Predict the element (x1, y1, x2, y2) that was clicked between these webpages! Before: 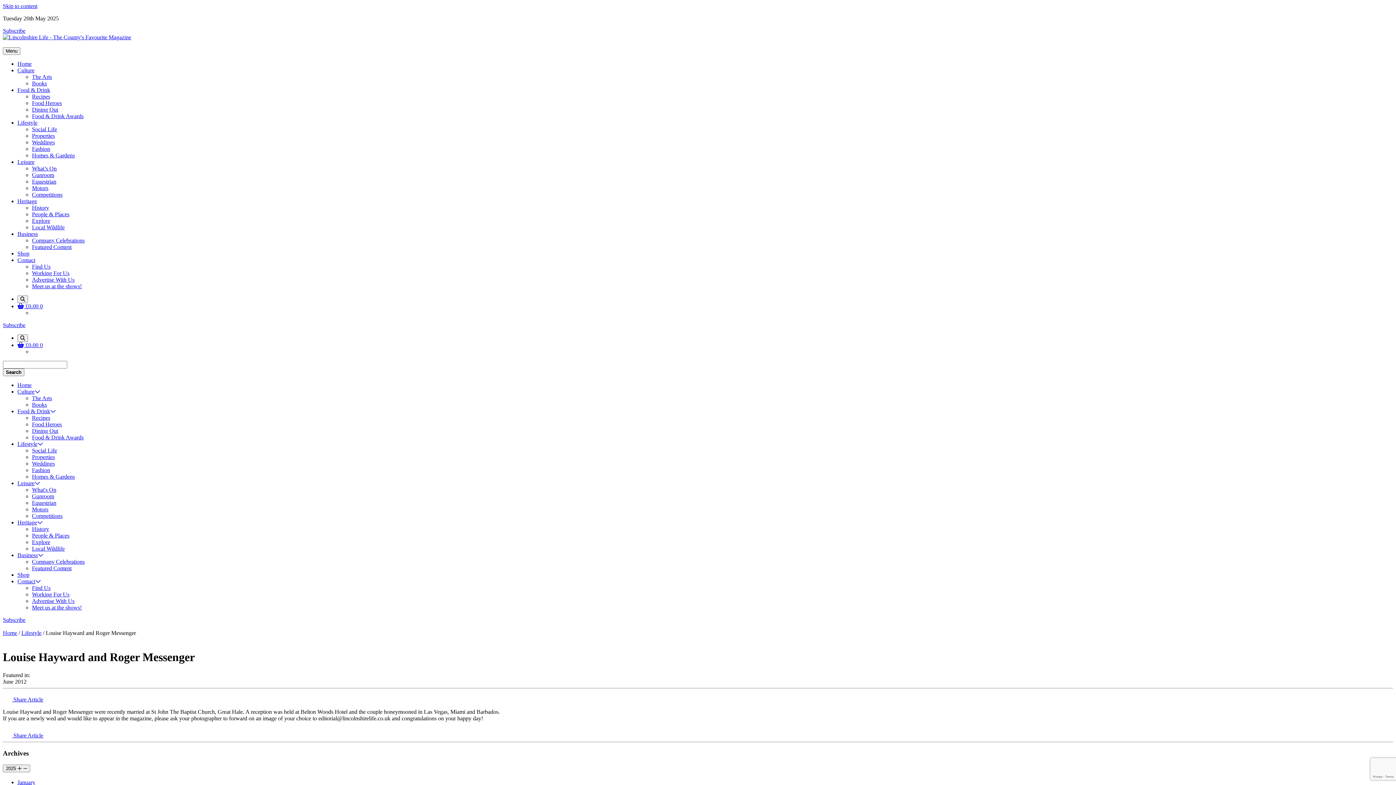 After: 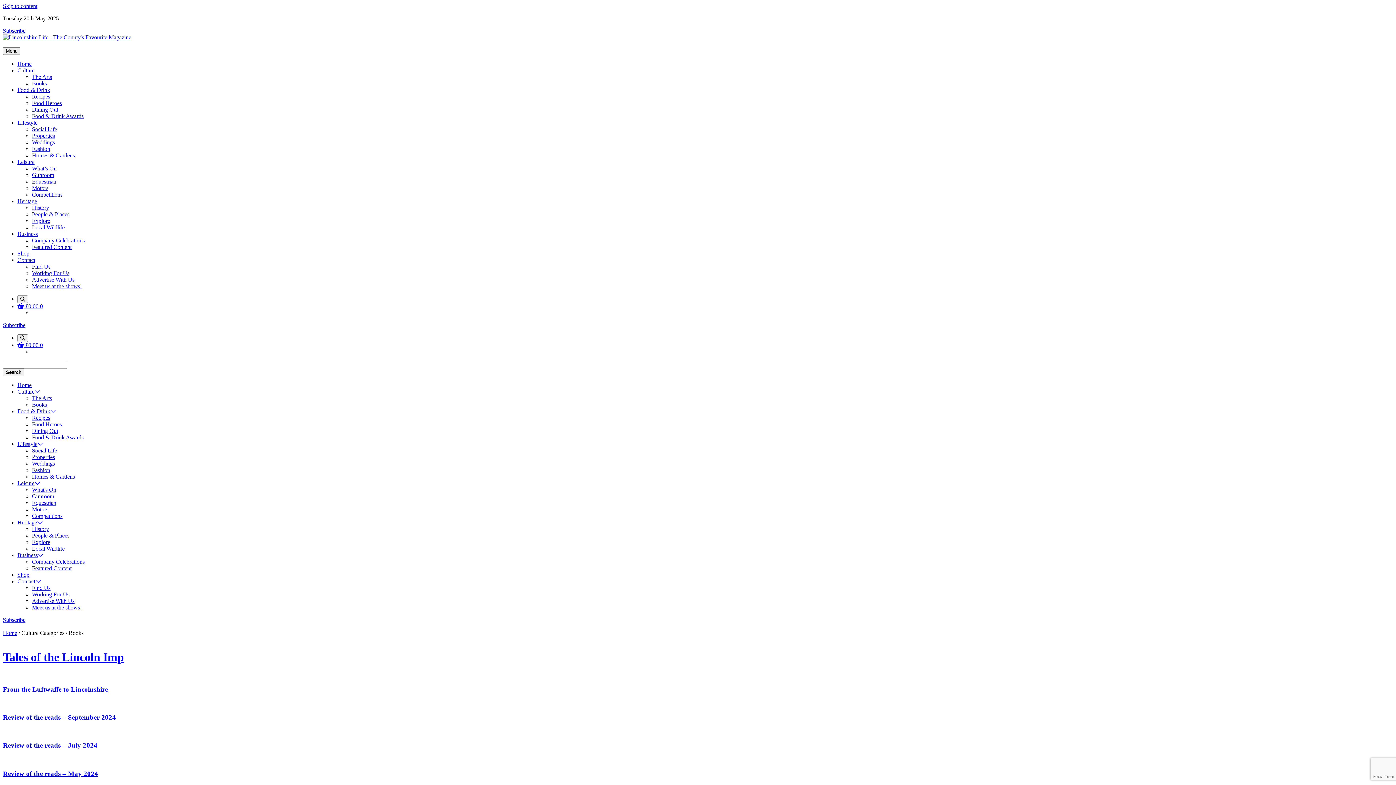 Action: bbox: (32, 80, 46, 86) label: Books